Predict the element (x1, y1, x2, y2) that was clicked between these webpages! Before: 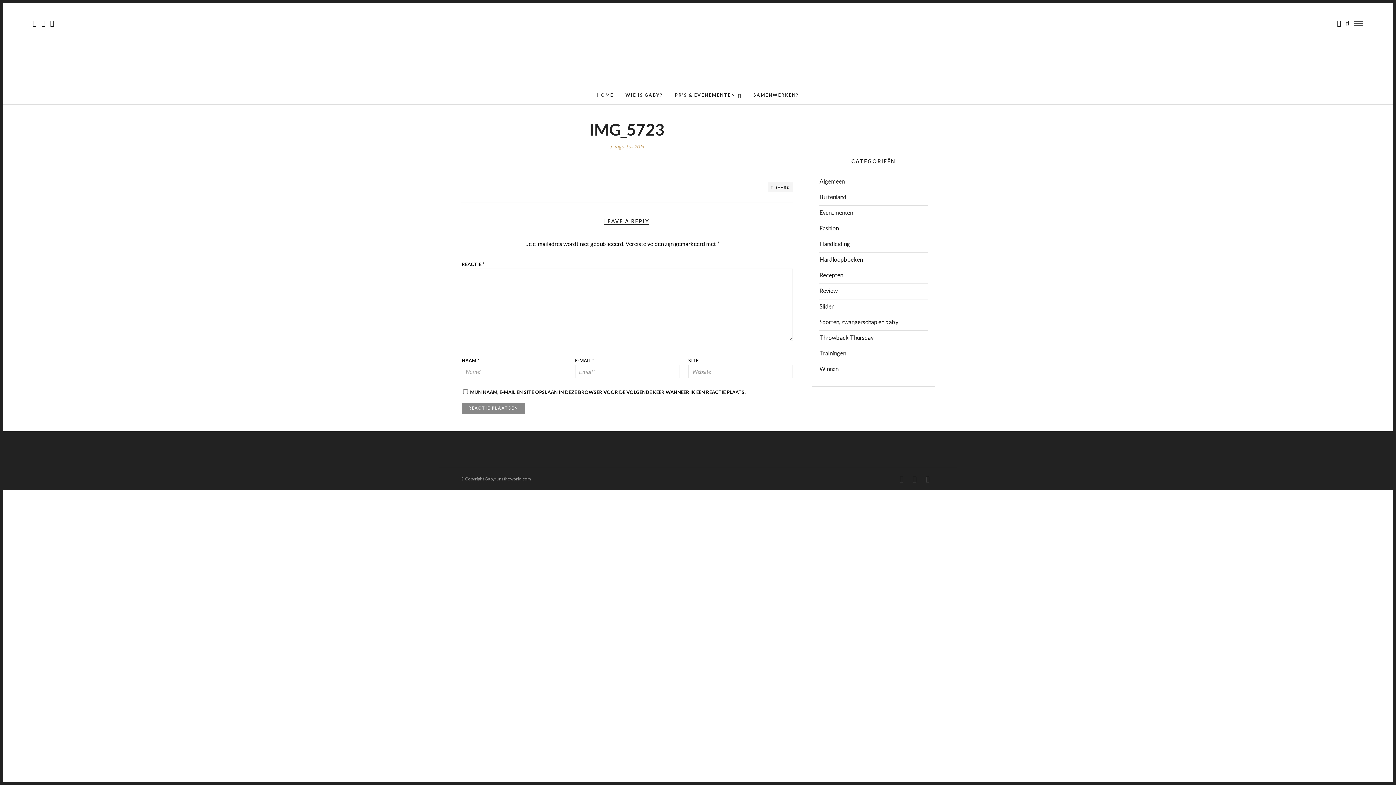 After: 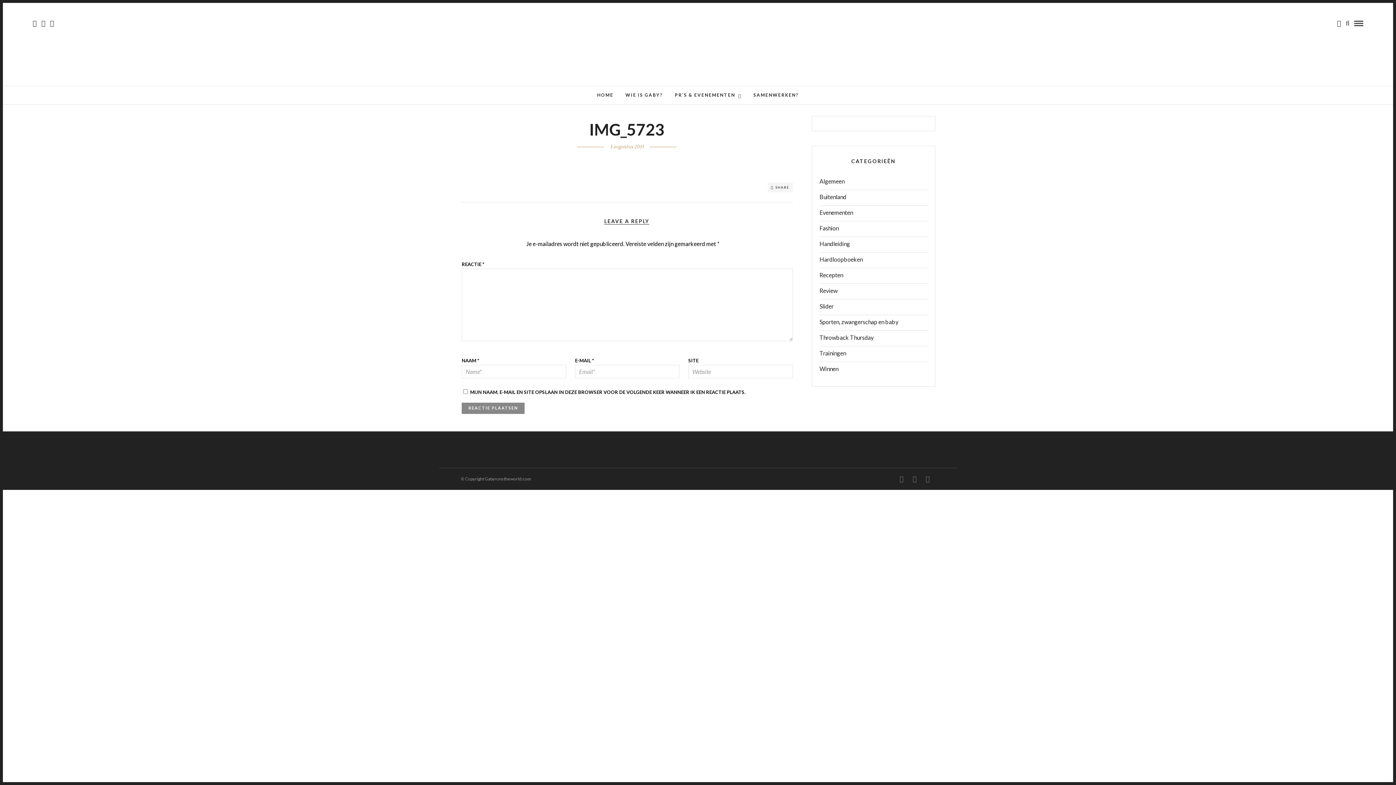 Action: bbox: (1354, 20, 1363, 26)